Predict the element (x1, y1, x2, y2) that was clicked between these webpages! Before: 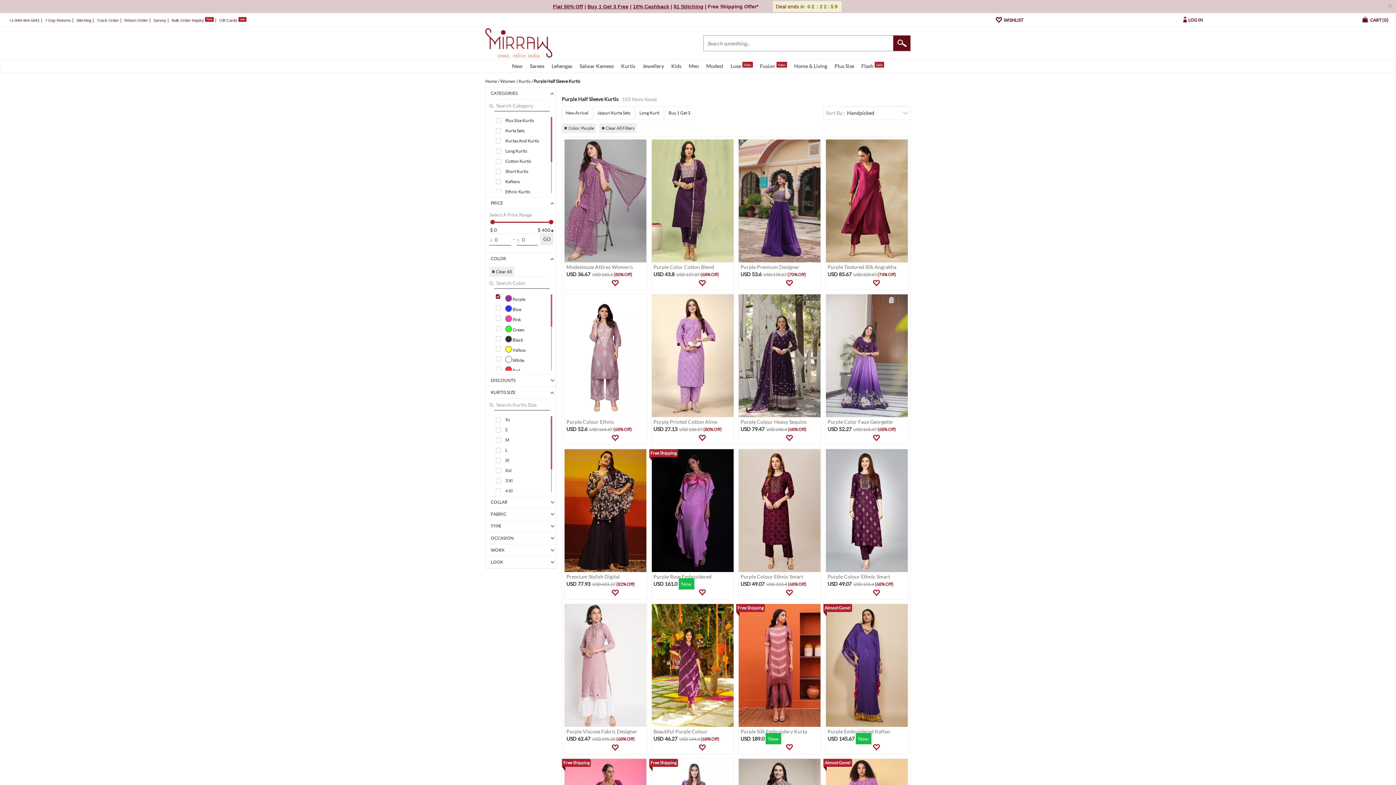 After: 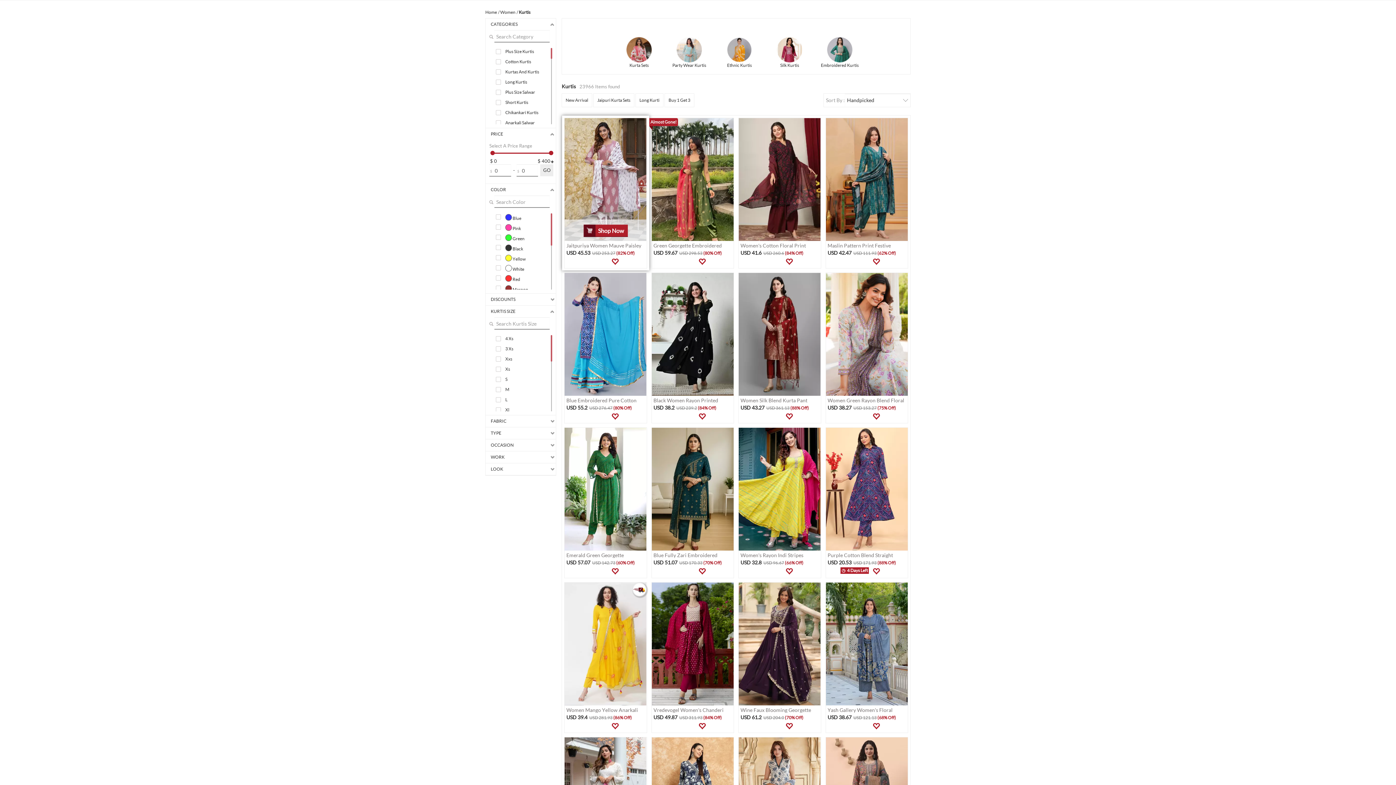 Action: bbox: (599, 123, 636, 133) label: ✖ Clear All Filters